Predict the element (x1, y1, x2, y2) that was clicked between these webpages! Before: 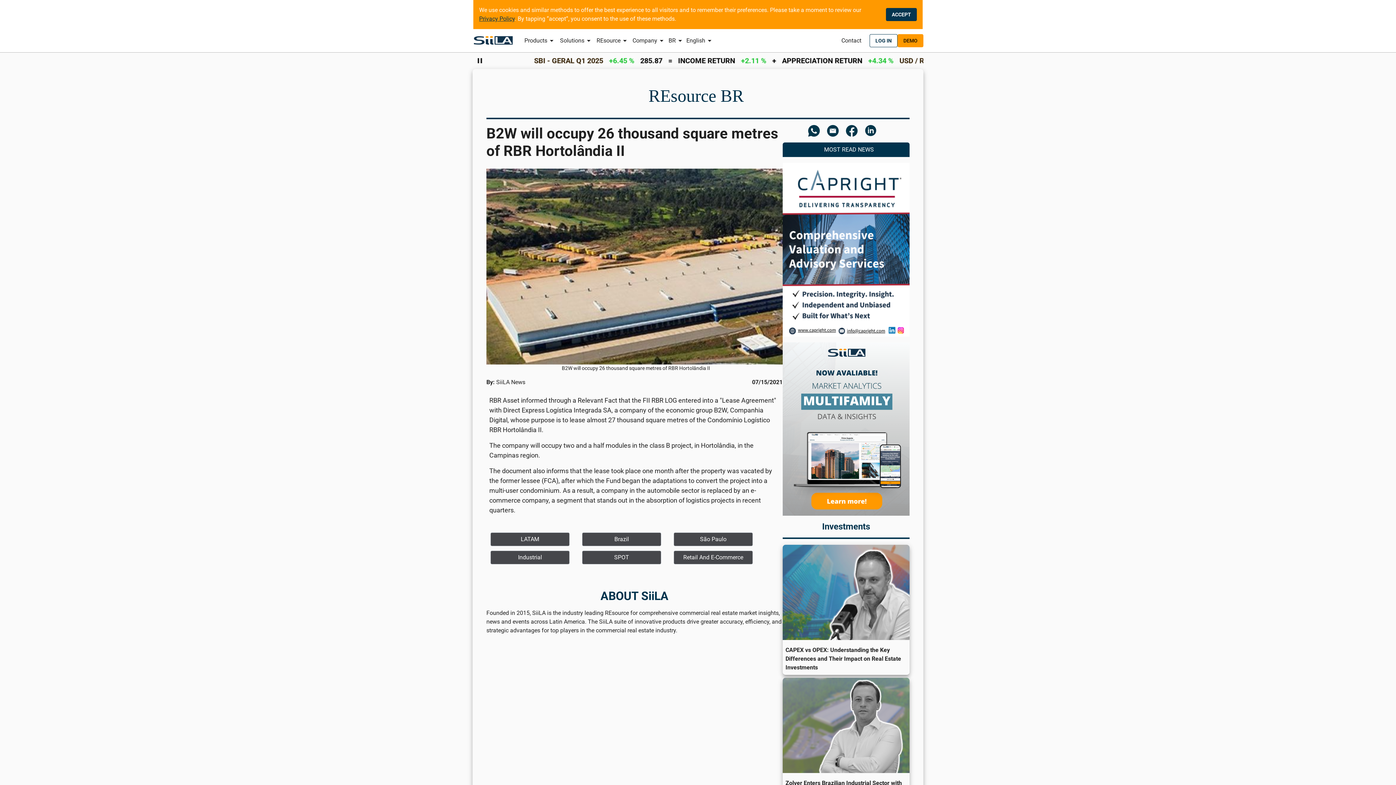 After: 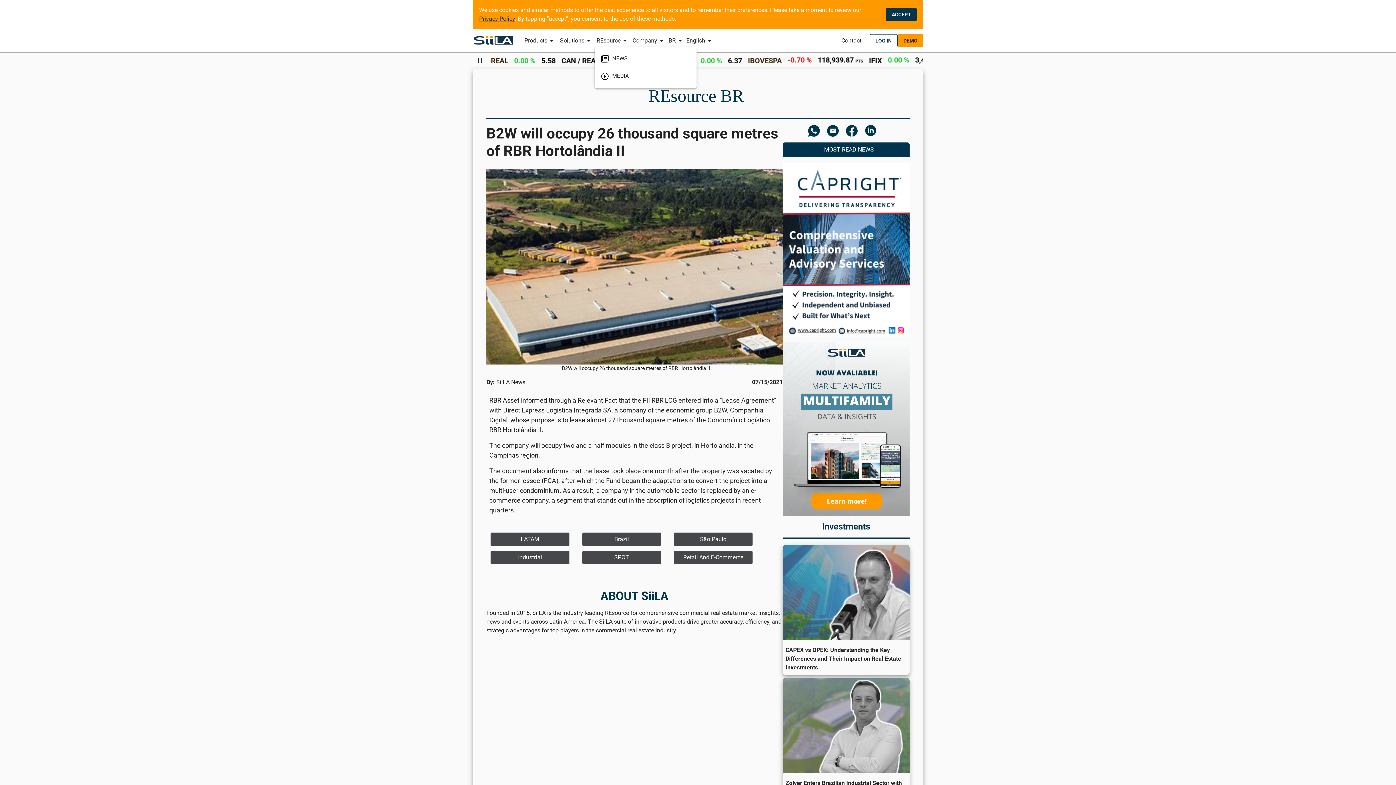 Action: label: REsource bbox: (596, 35, 620, 45)